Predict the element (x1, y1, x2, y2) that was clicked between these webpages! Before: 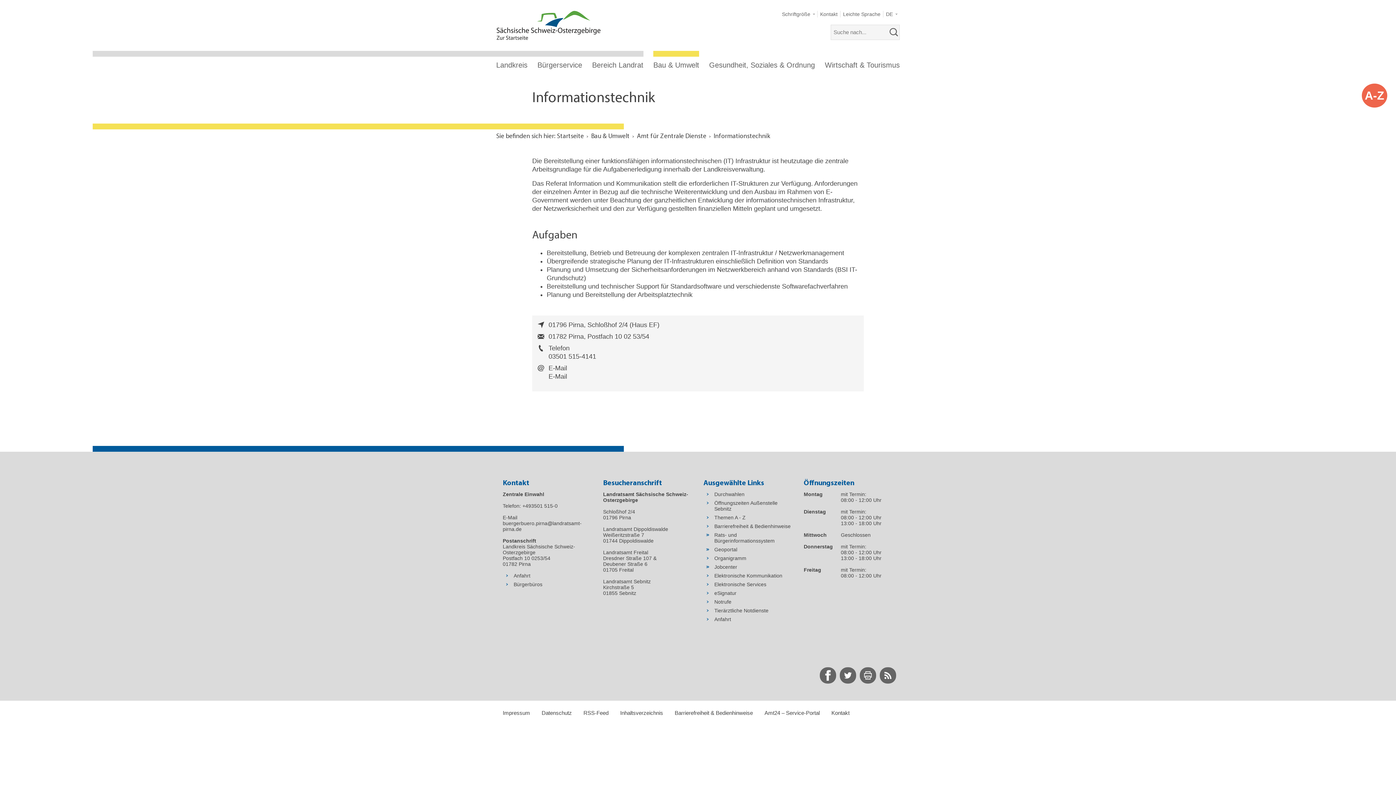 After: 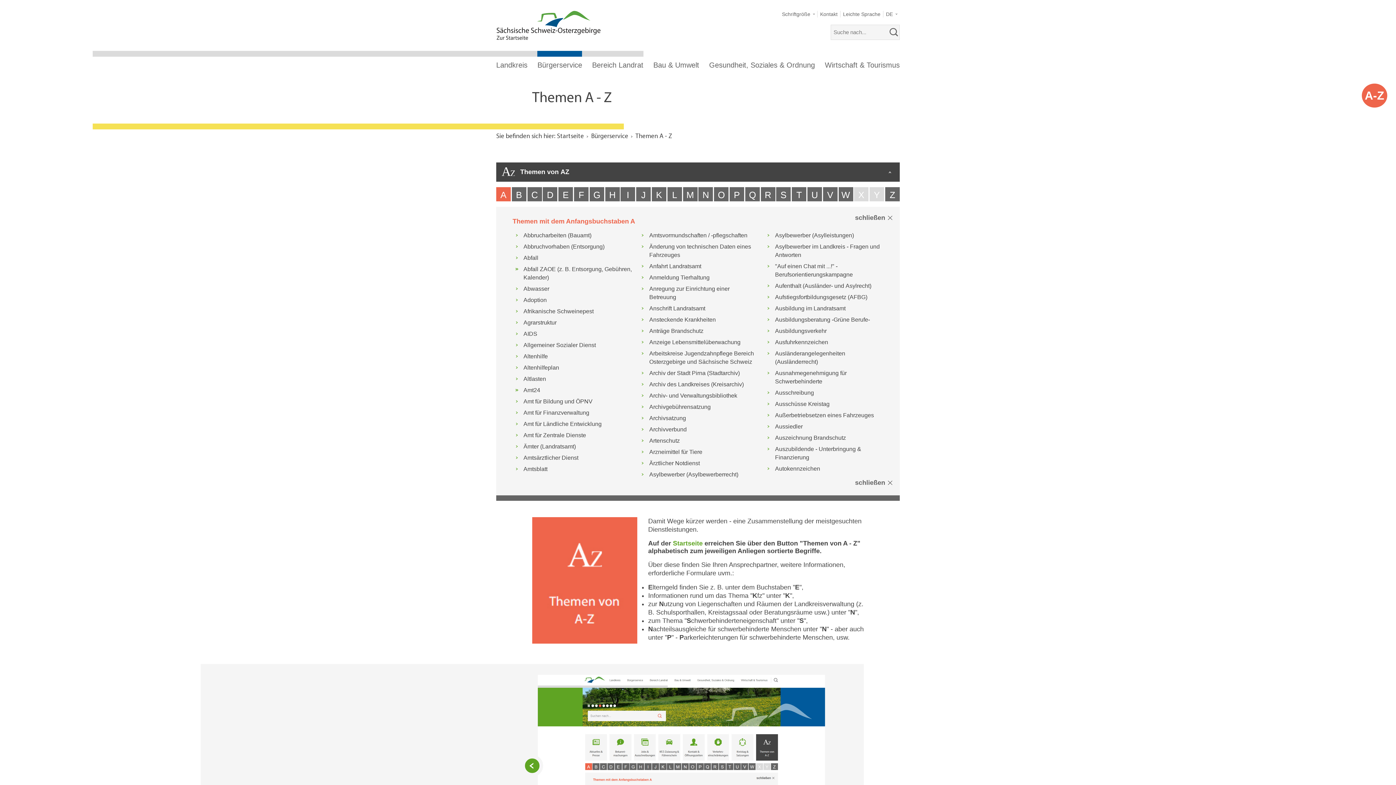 Action: bbox: (1362, 83, 1387, 107) label: Zur Seite A bis Z wechseln